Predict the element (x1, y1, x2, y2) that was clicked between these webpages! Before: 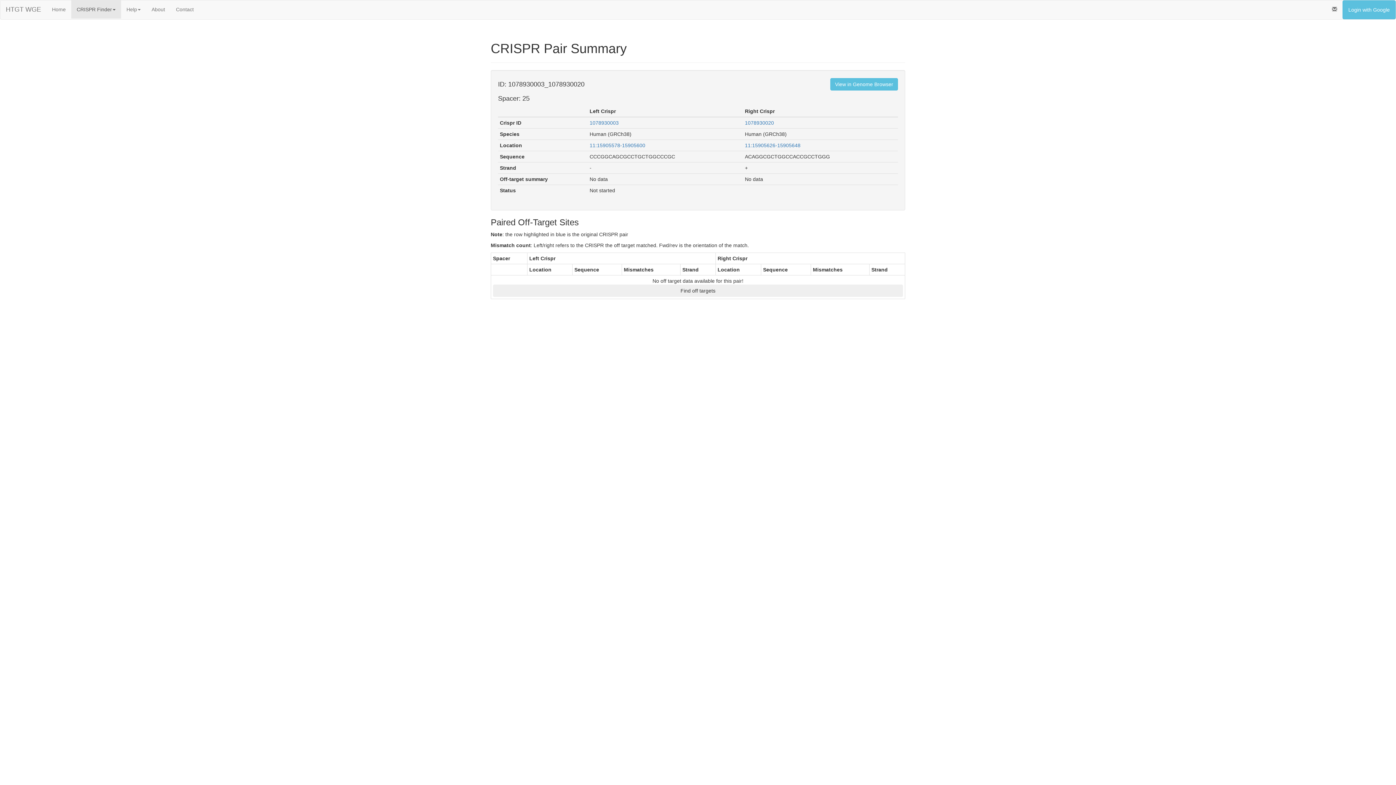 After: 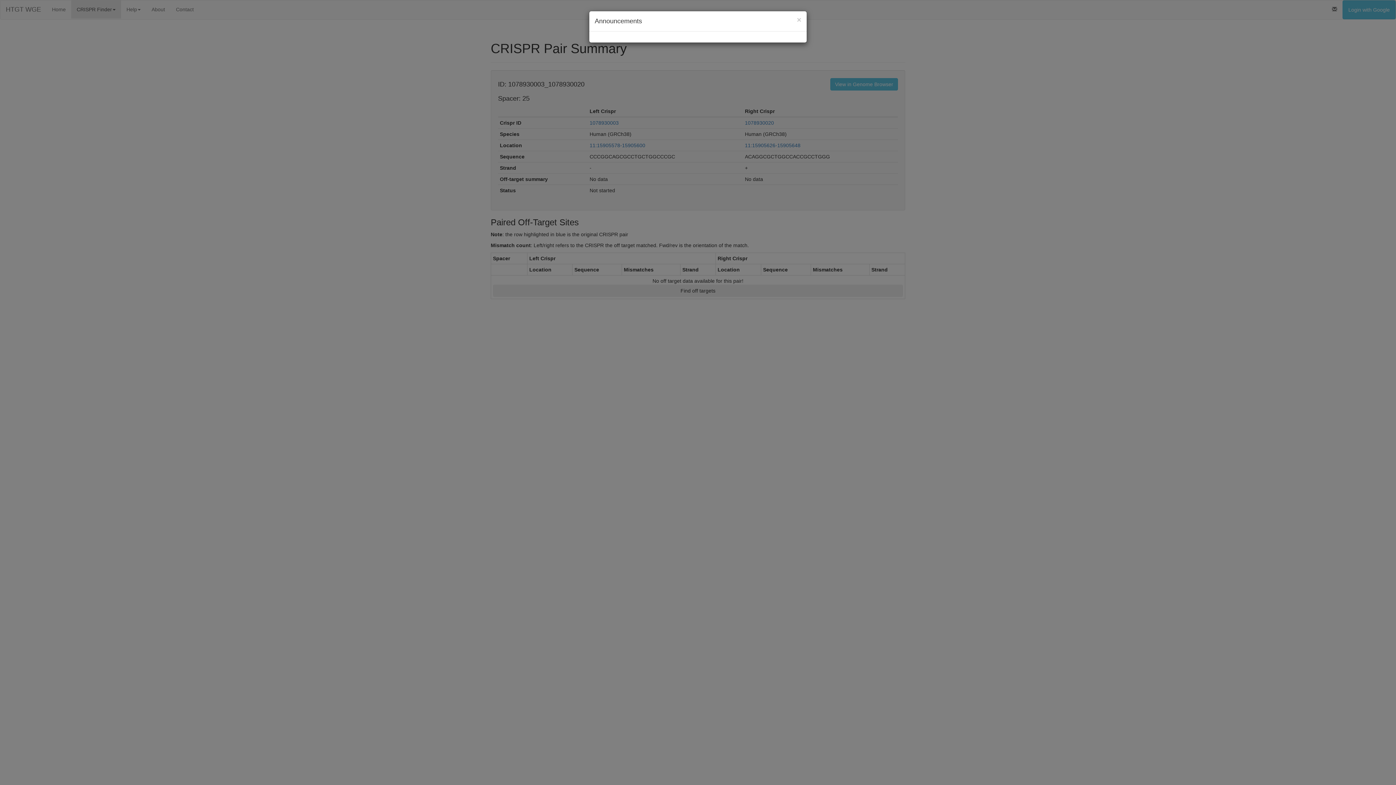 Action: bbox: (1326, 0, 1342, 18)